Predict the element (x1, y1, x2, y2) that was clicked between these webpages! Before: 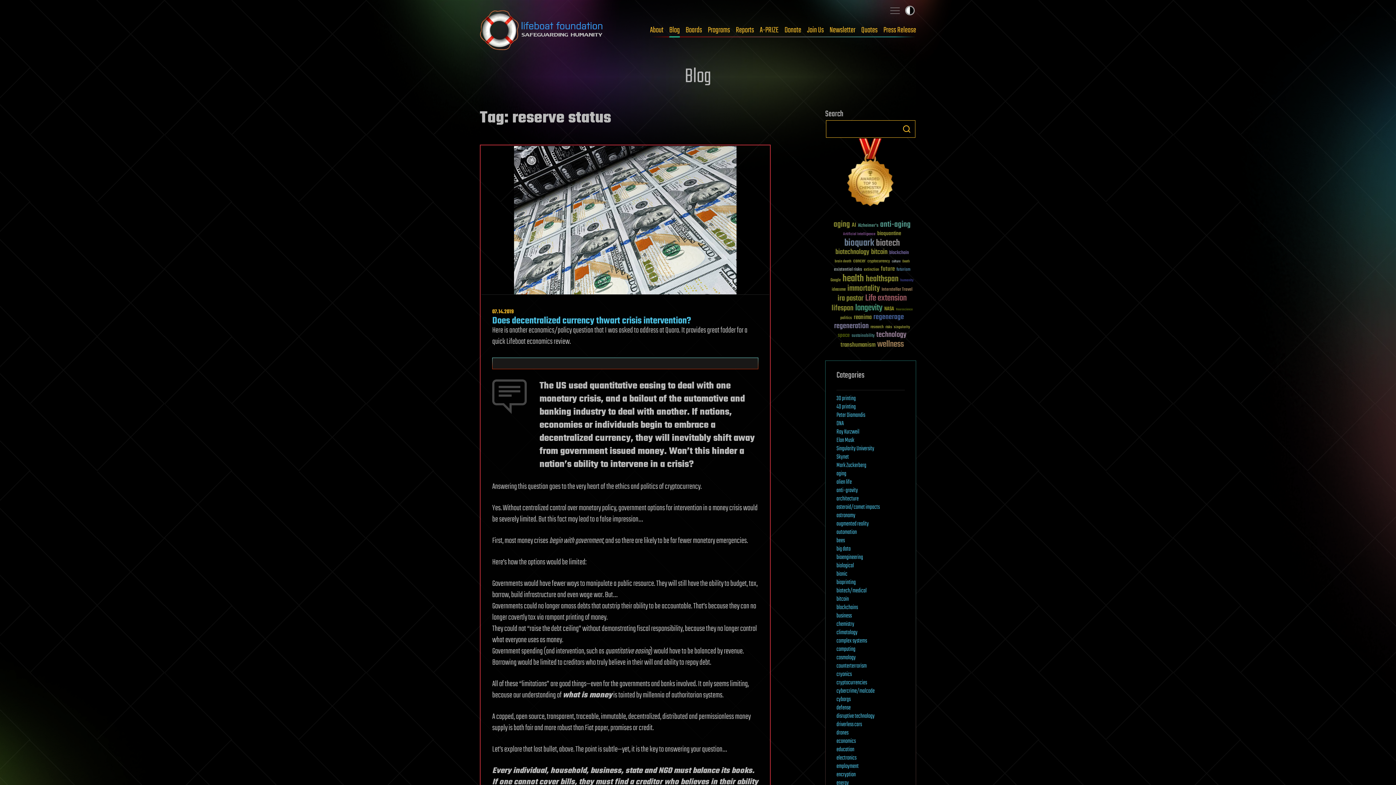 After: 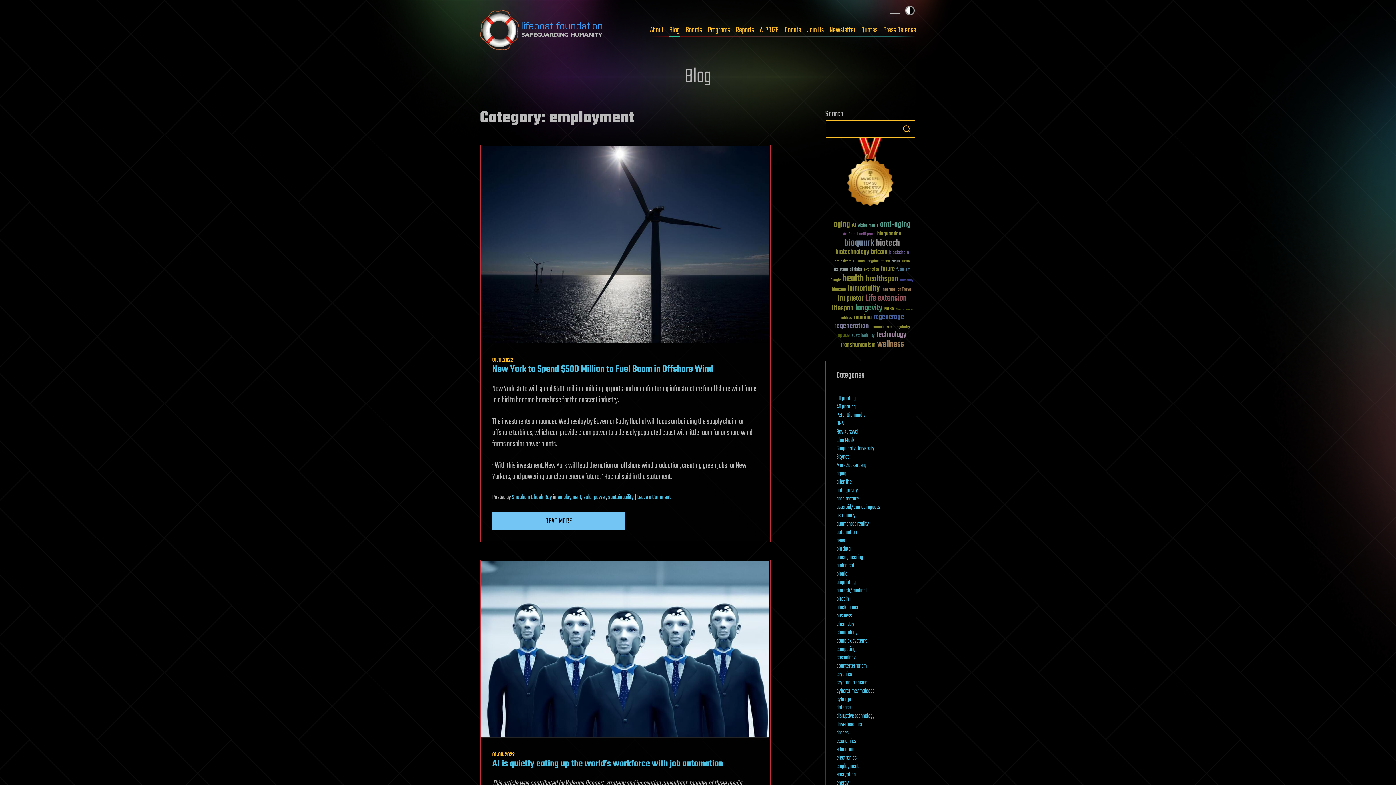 Action: bbox: (836, 762, 858, 771) label: employment